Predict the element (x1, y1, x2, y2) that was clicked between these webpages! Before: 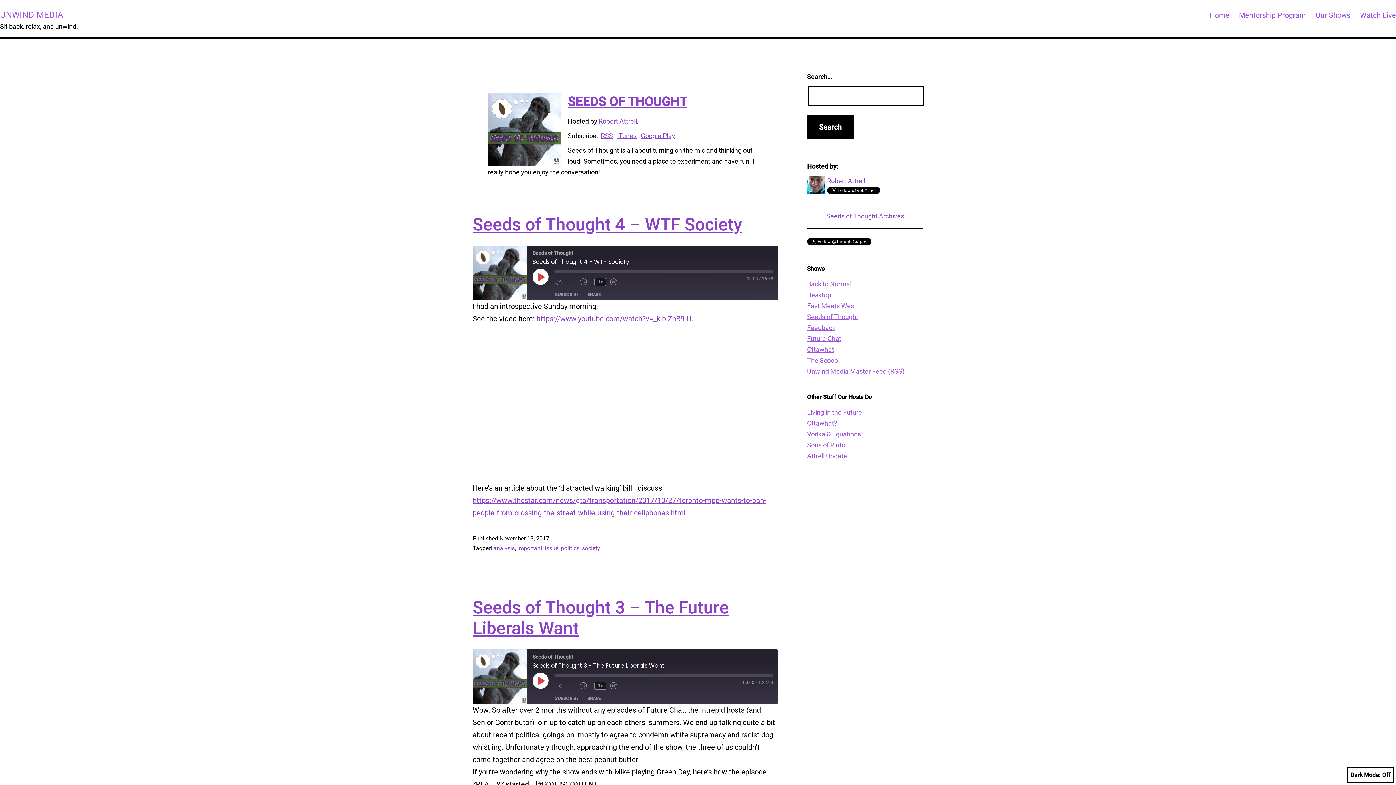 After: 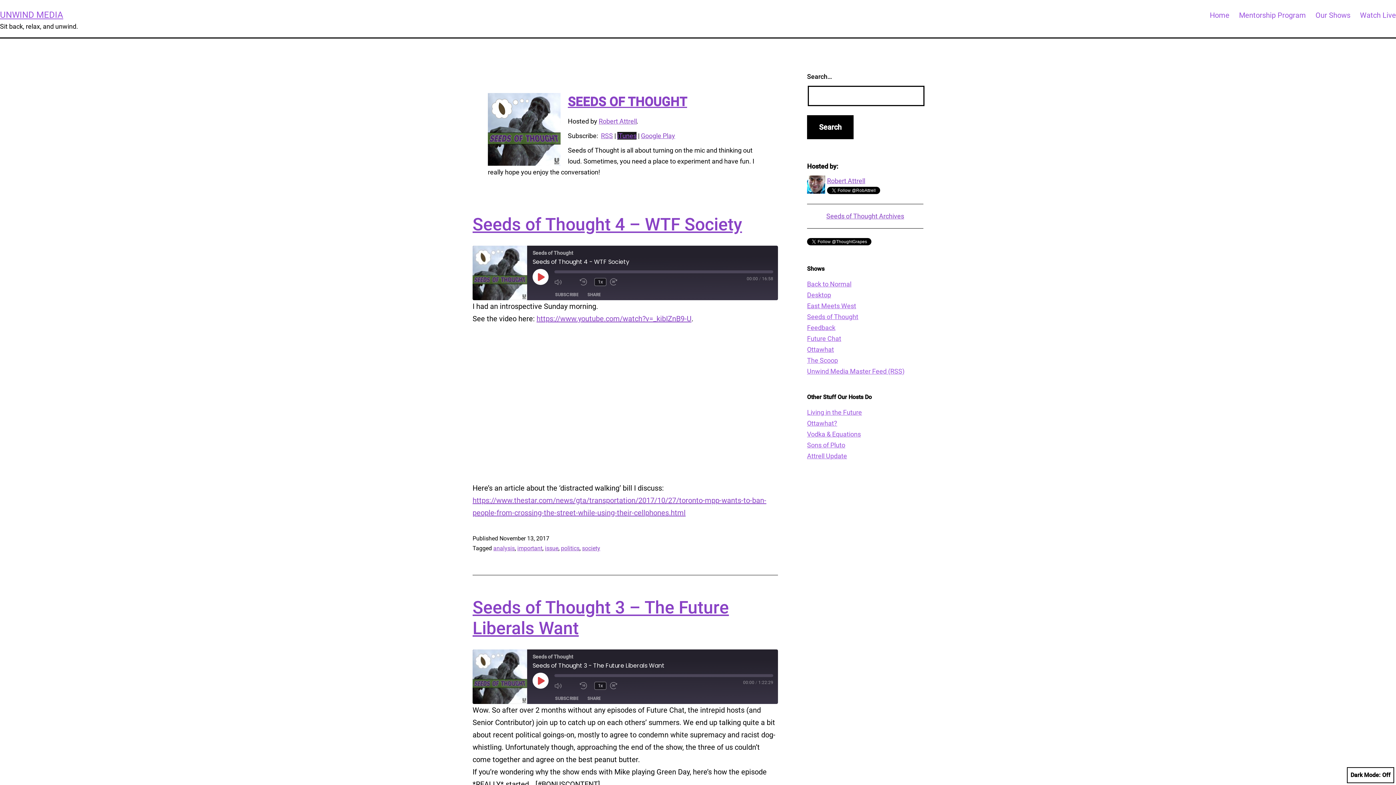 Action: label: iTunes bbox: (617, 132, 636, 139)